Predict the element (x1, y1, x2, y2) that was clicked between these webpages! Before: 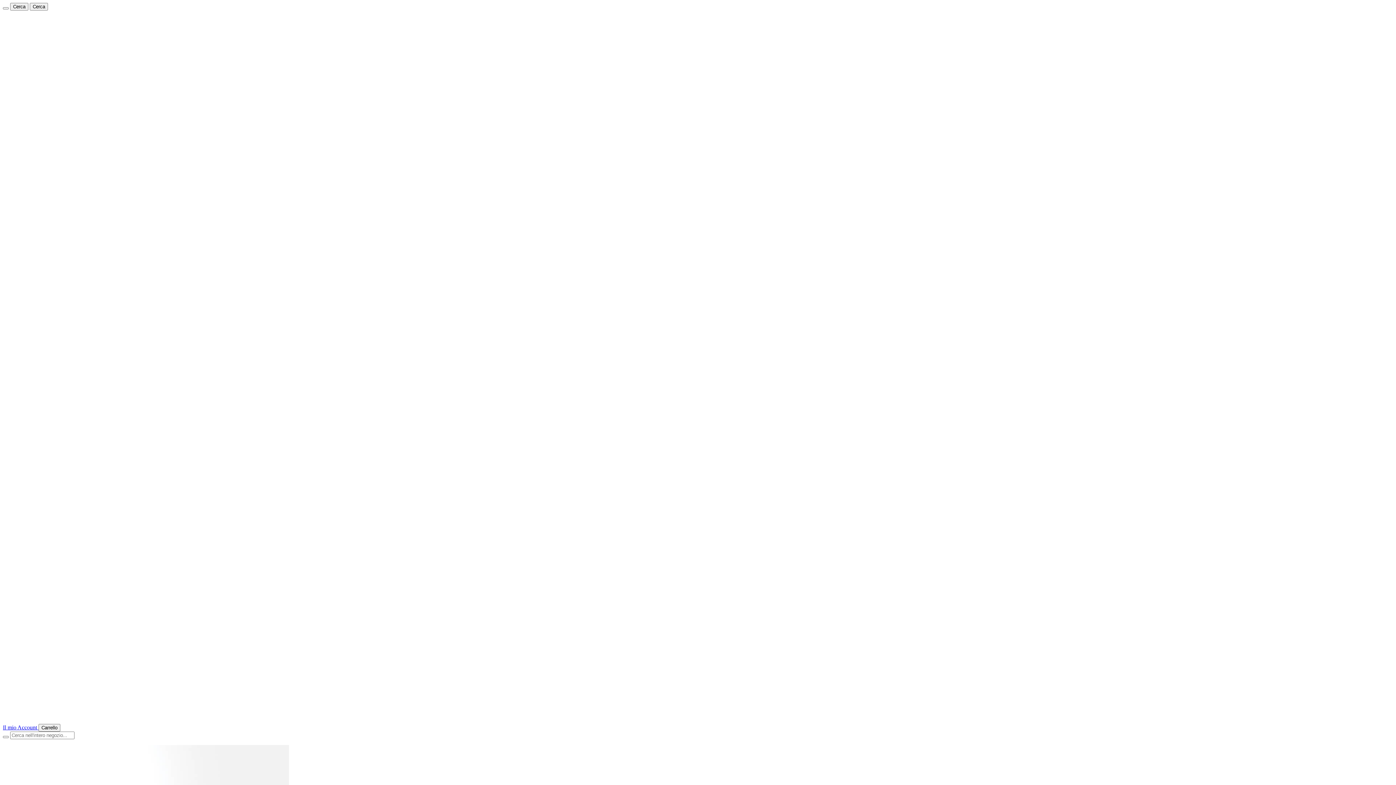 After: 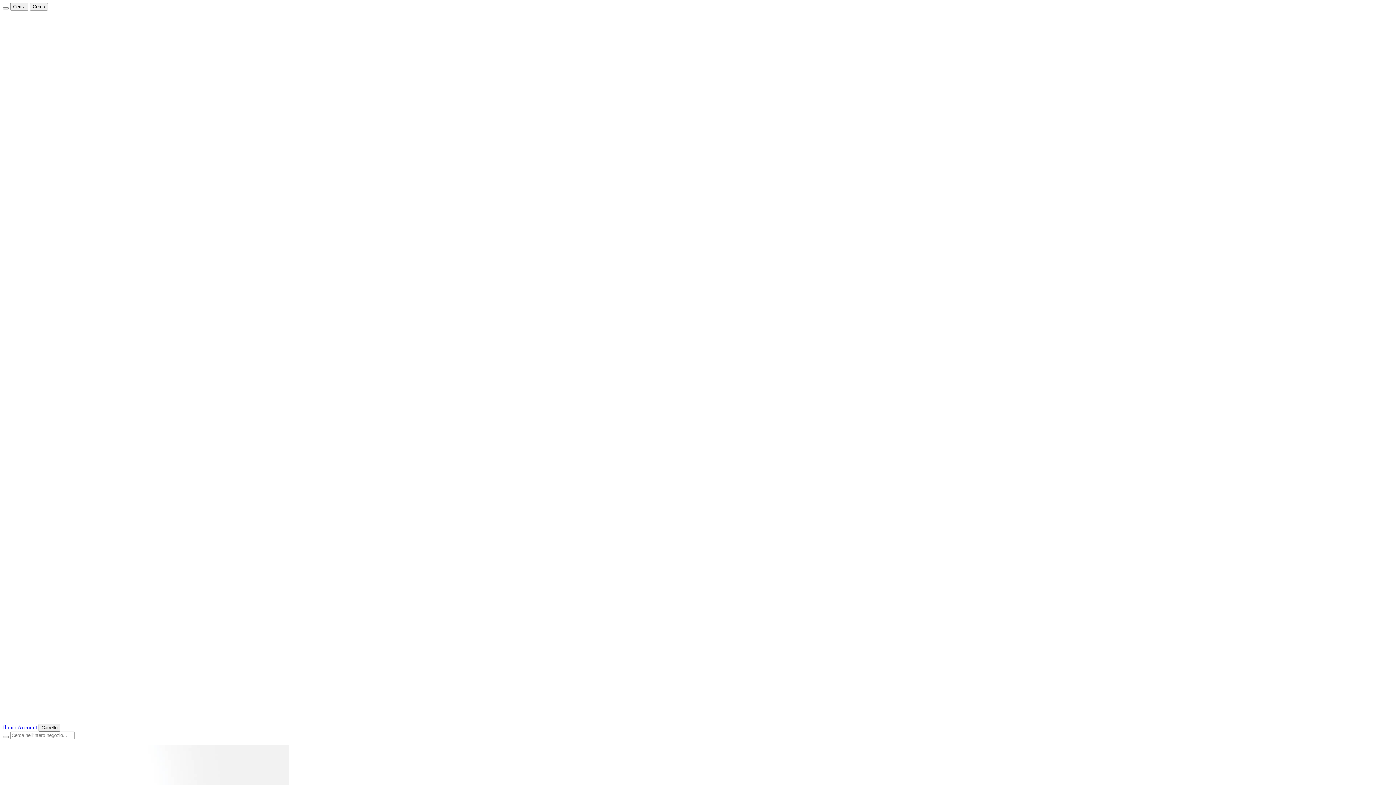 Action: bbox: (2, 717, 1393, 724)